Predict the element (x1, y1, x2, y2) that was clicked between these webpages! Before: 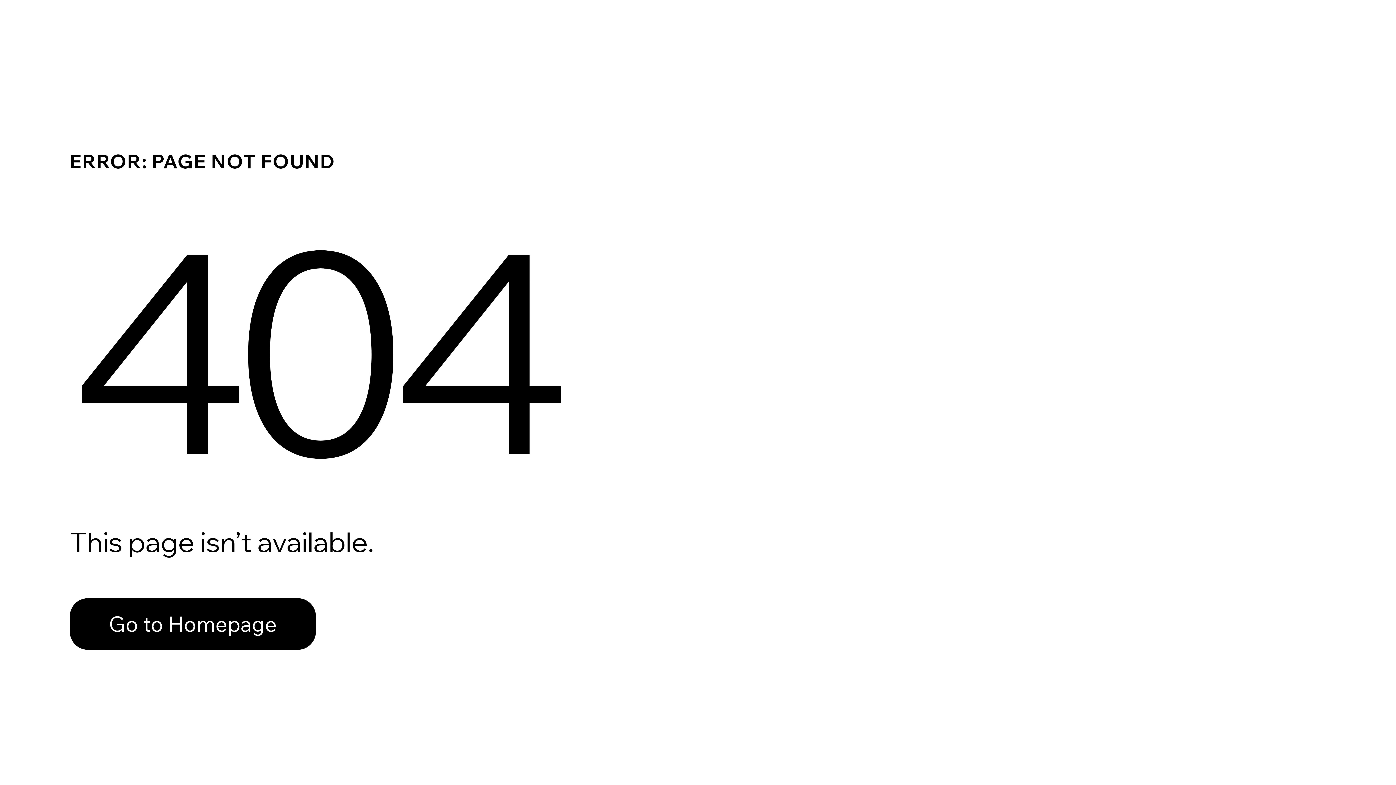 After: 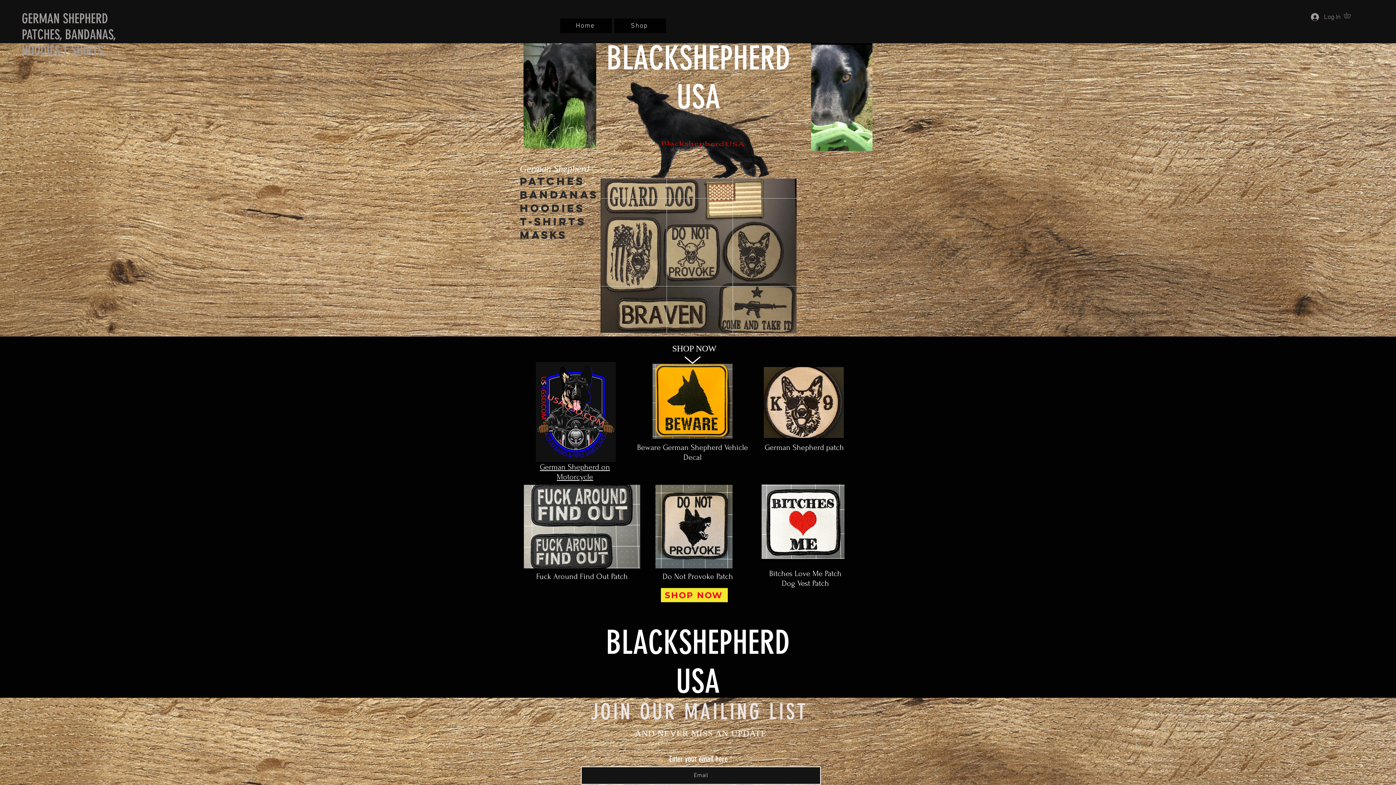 Action: label: Go to Homepage bbox: (69, 598, 316, 650)